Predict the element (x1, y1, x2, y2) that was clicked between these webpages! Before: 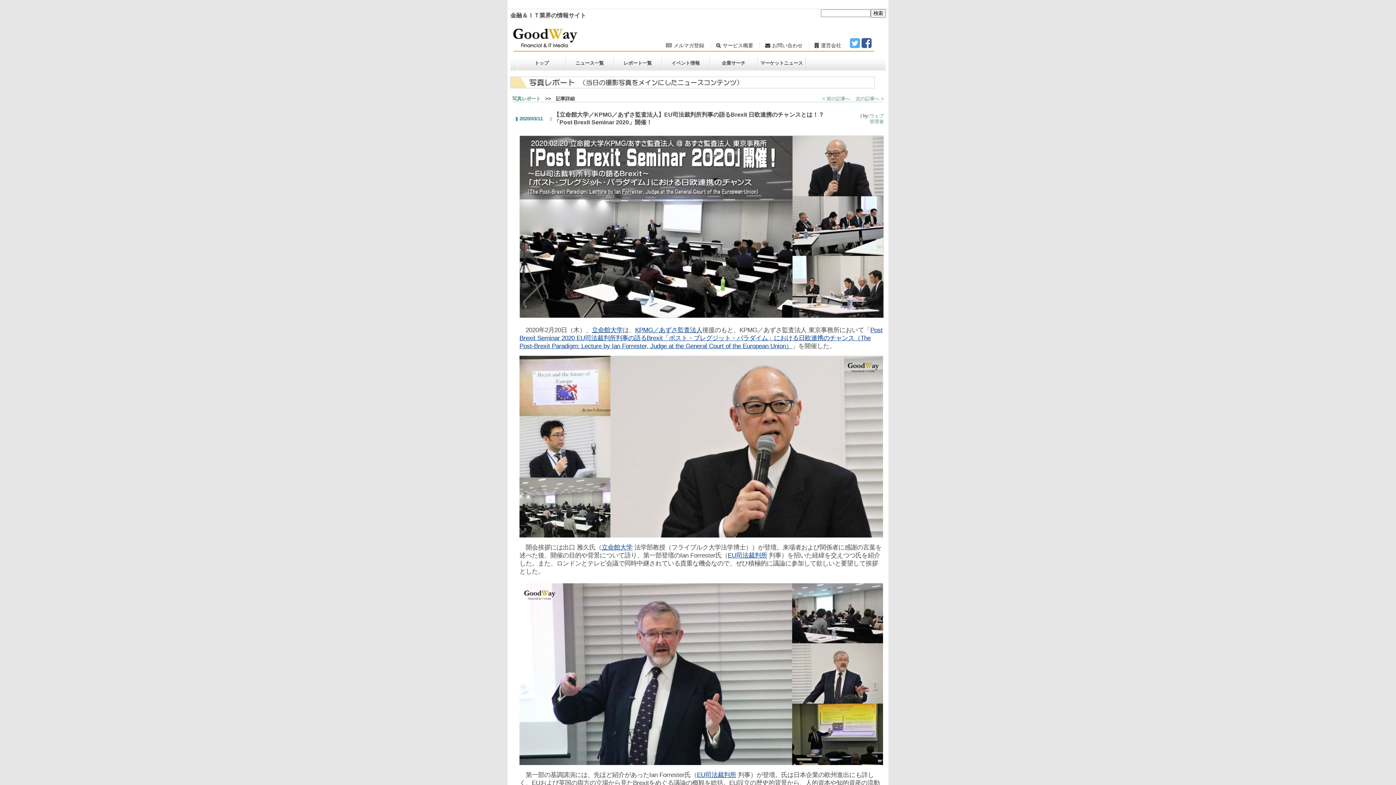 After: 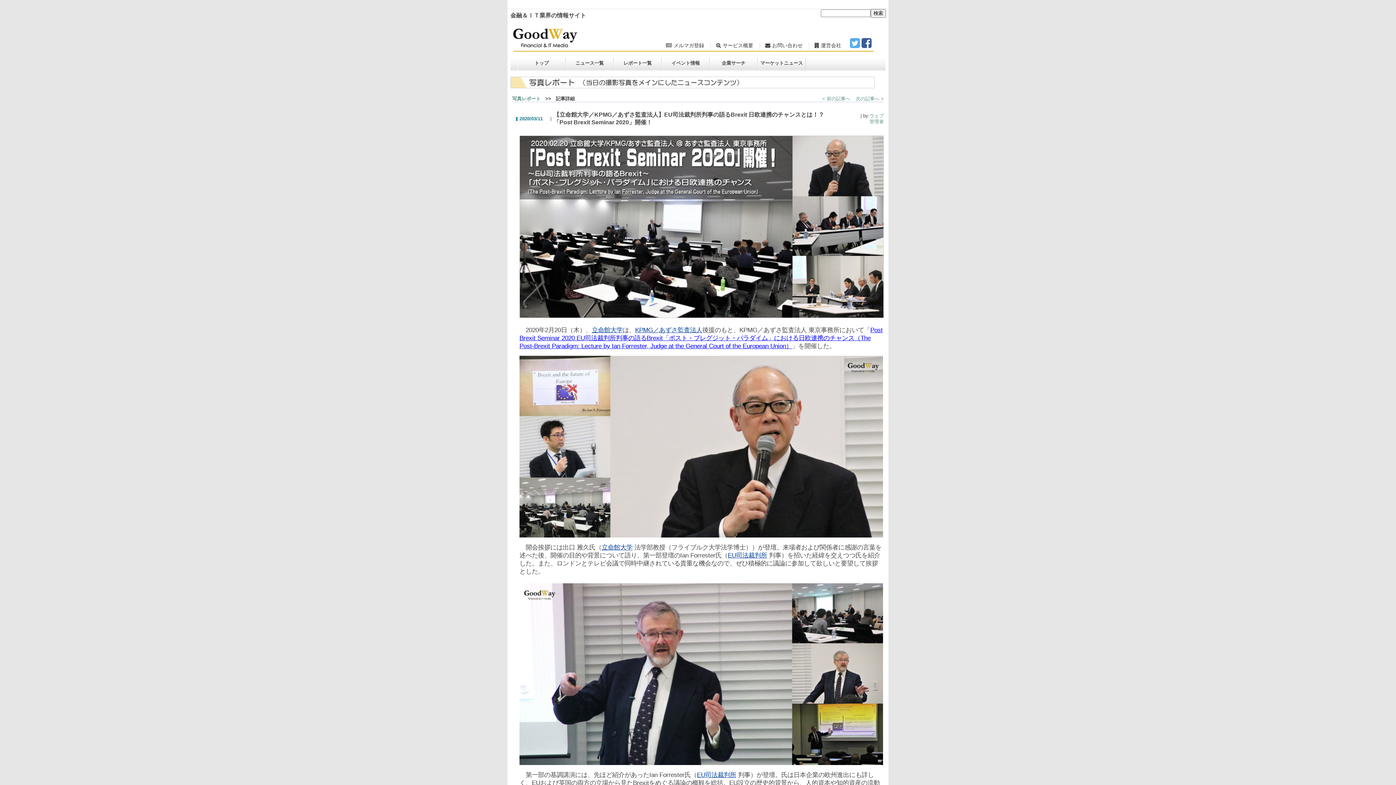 Action: label: Post Brexit Seminar 2020 EU司法裁判所判事の語るBrexit「ポスト・ブレグジット・パラダイム」における日欧連携のチャンス（The Post-Brexit Paradigm: Lecture by Ian Forrester, Judge at the General Court of the European Union） bbox: (519, 326, 882, 349)